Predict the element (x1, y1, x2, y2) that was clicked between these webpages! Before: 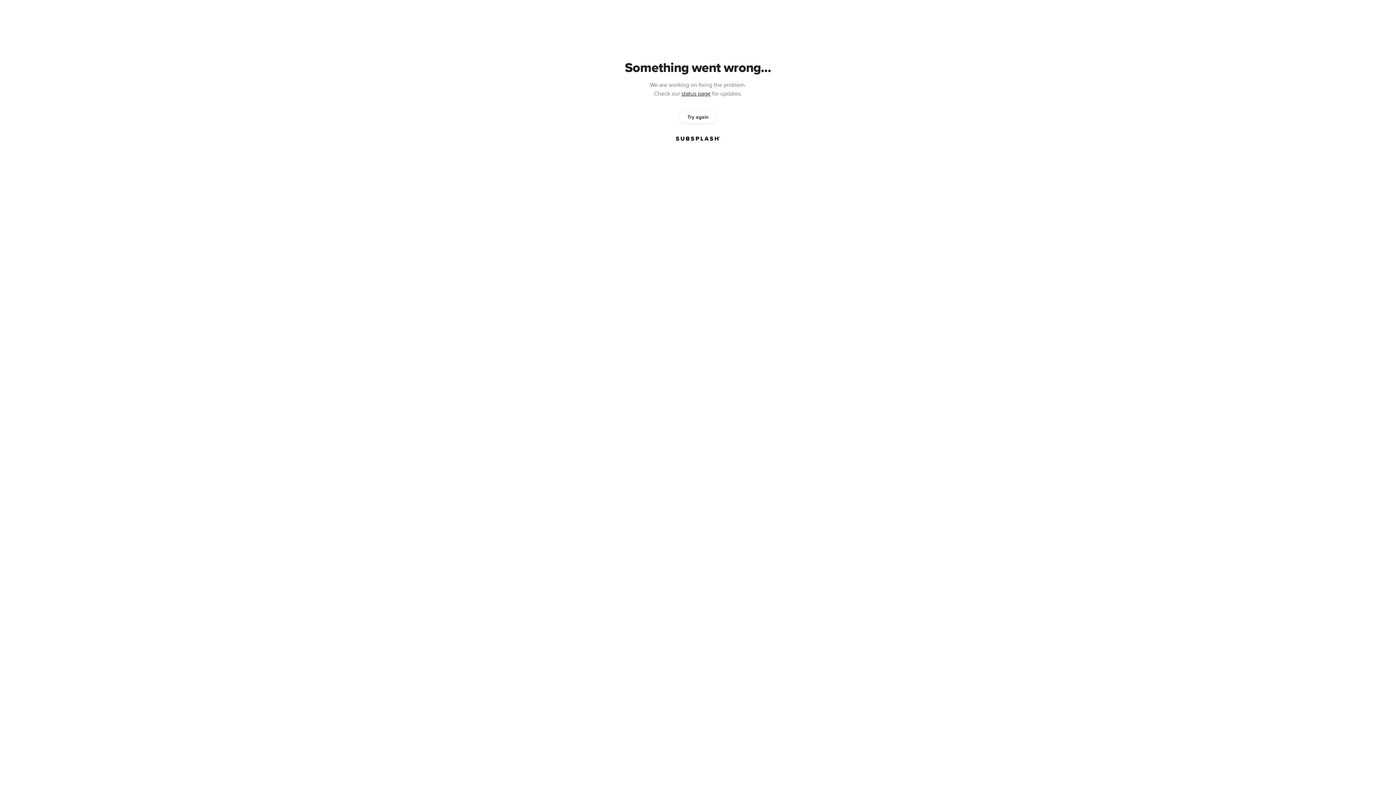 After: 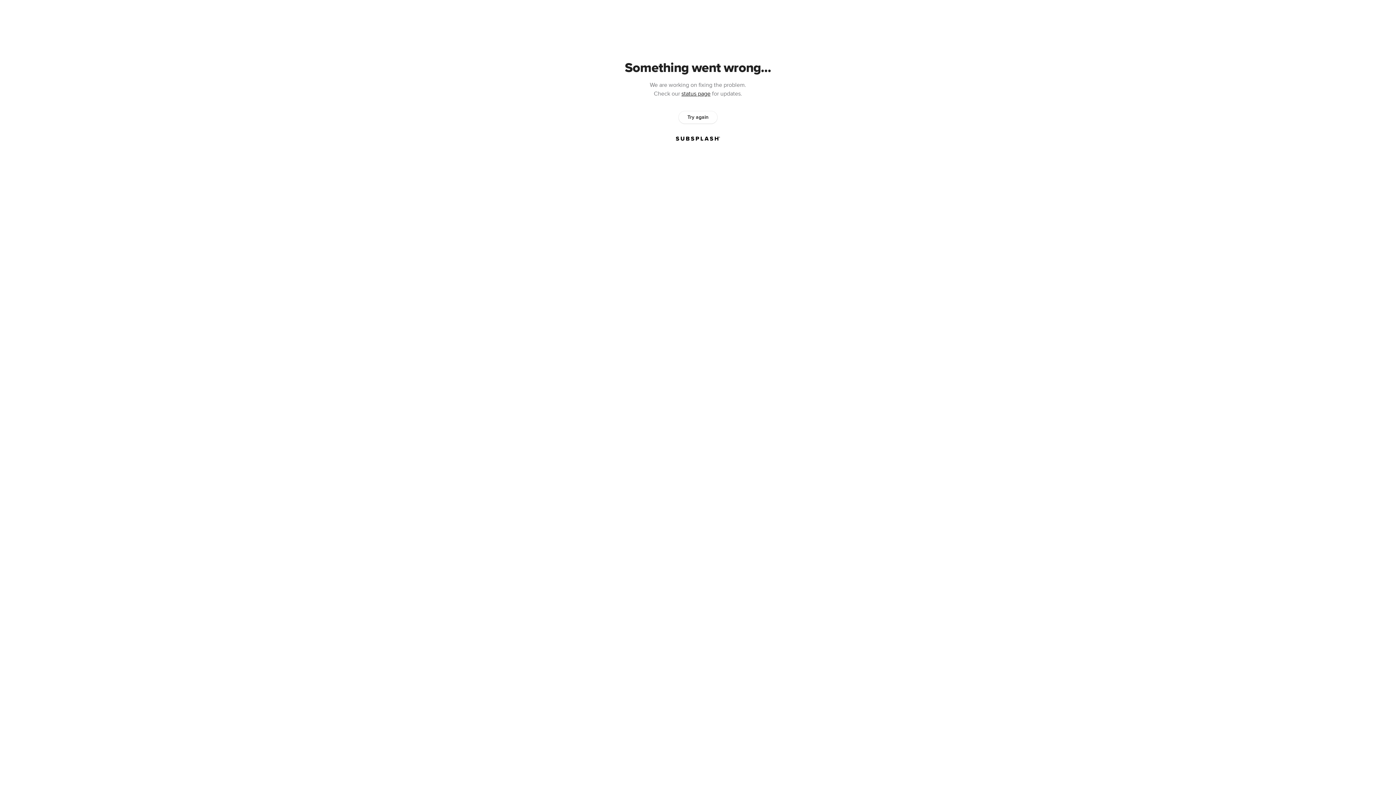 Action: label: Try again bbox: (678, 111, 717, 123)